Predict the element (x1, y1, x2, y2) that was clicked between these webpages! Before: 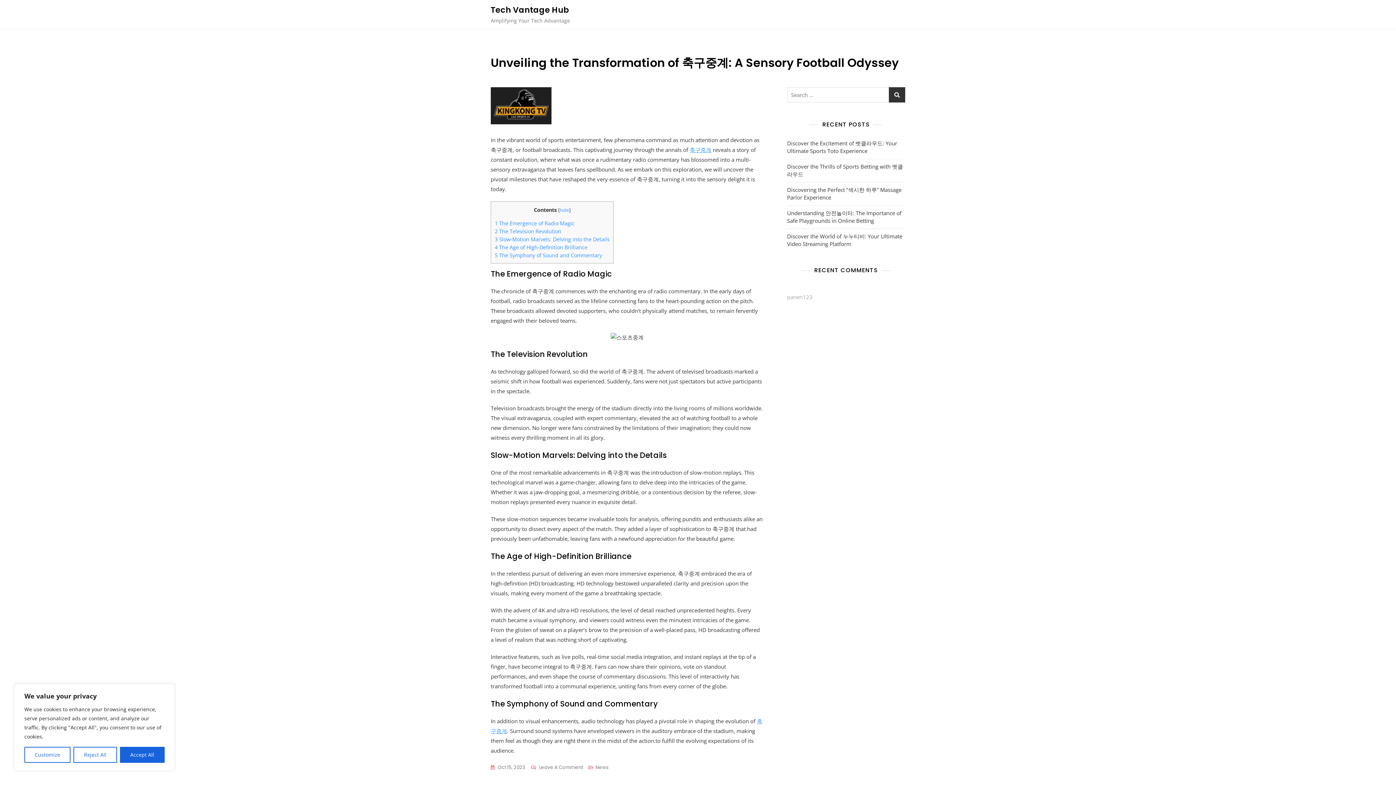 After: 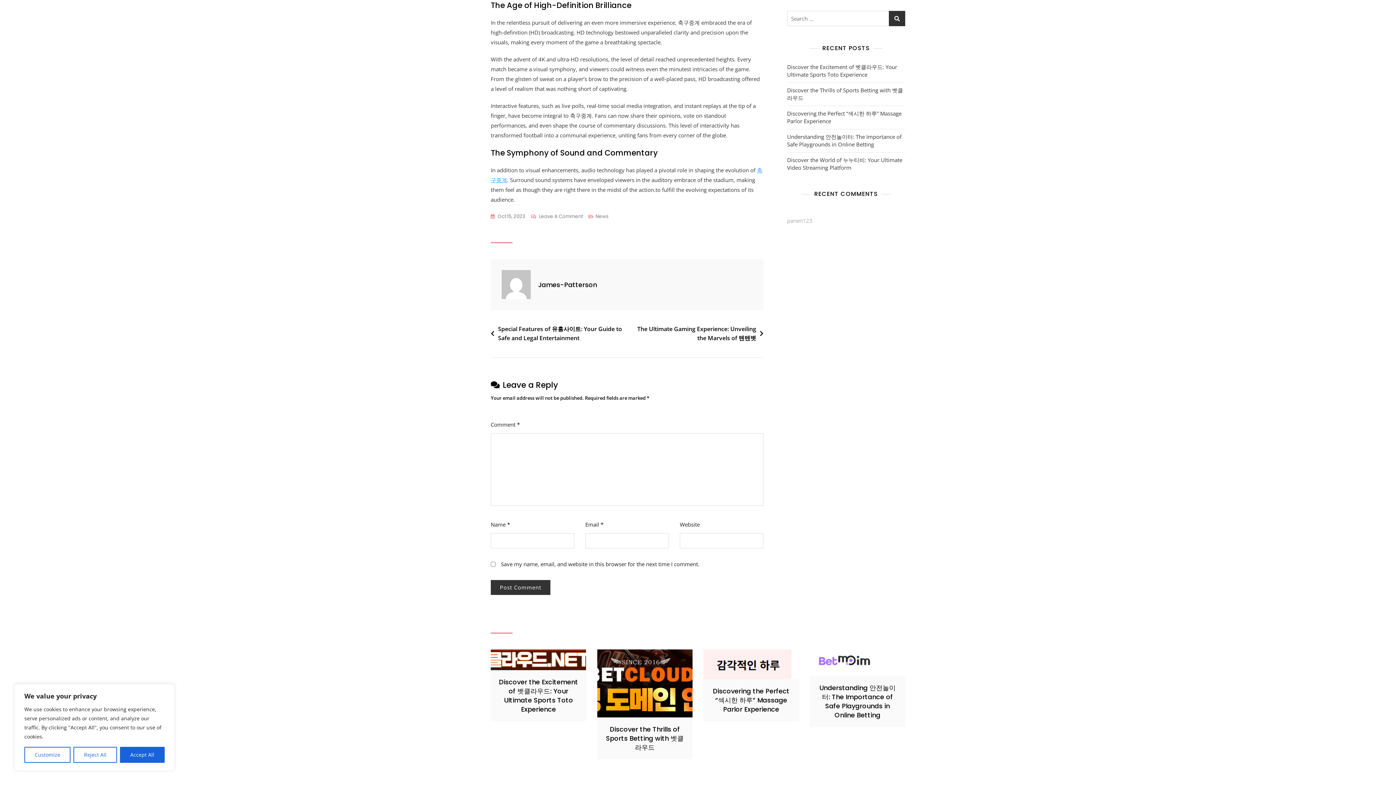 Action: bbox: (494, 244, 587, 251) label: 4 The Age of High-Definition Brilliance